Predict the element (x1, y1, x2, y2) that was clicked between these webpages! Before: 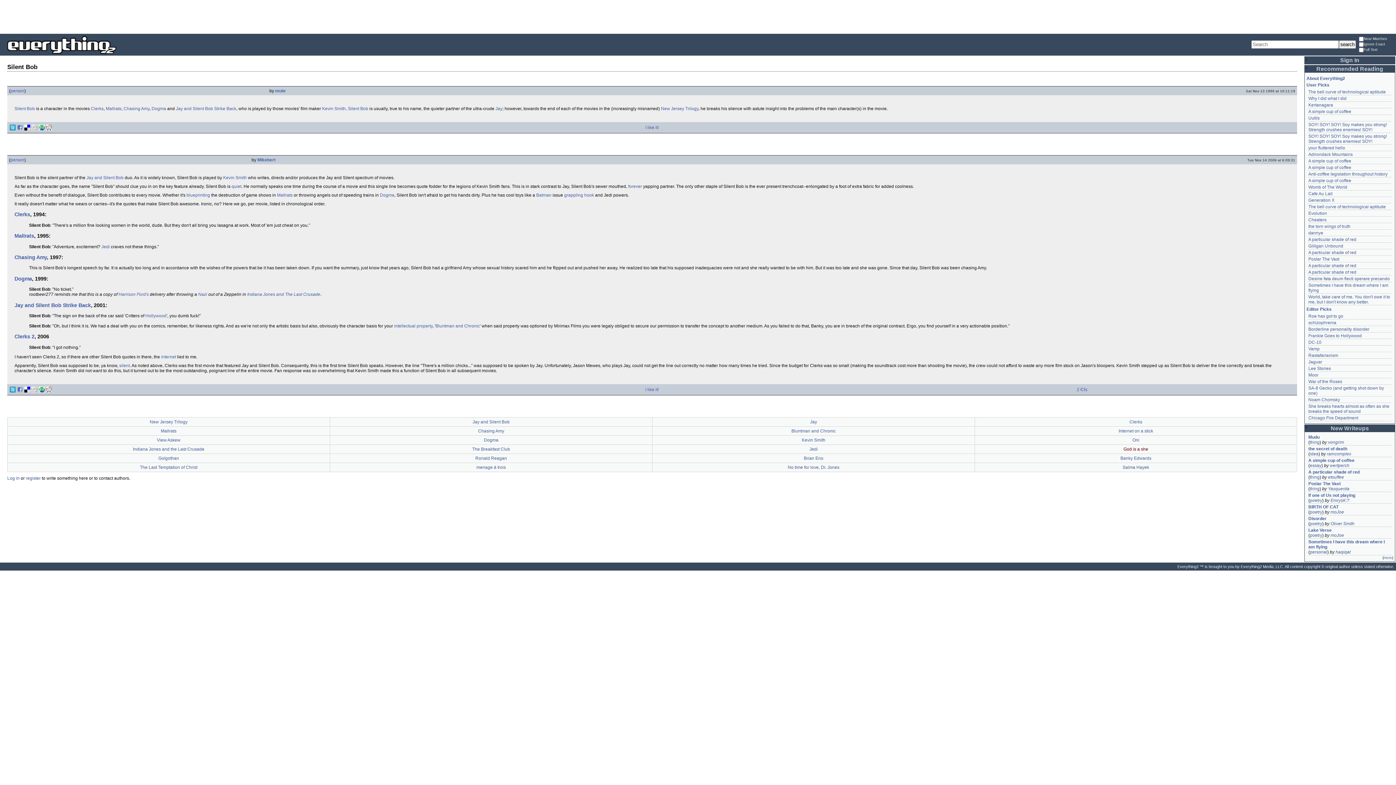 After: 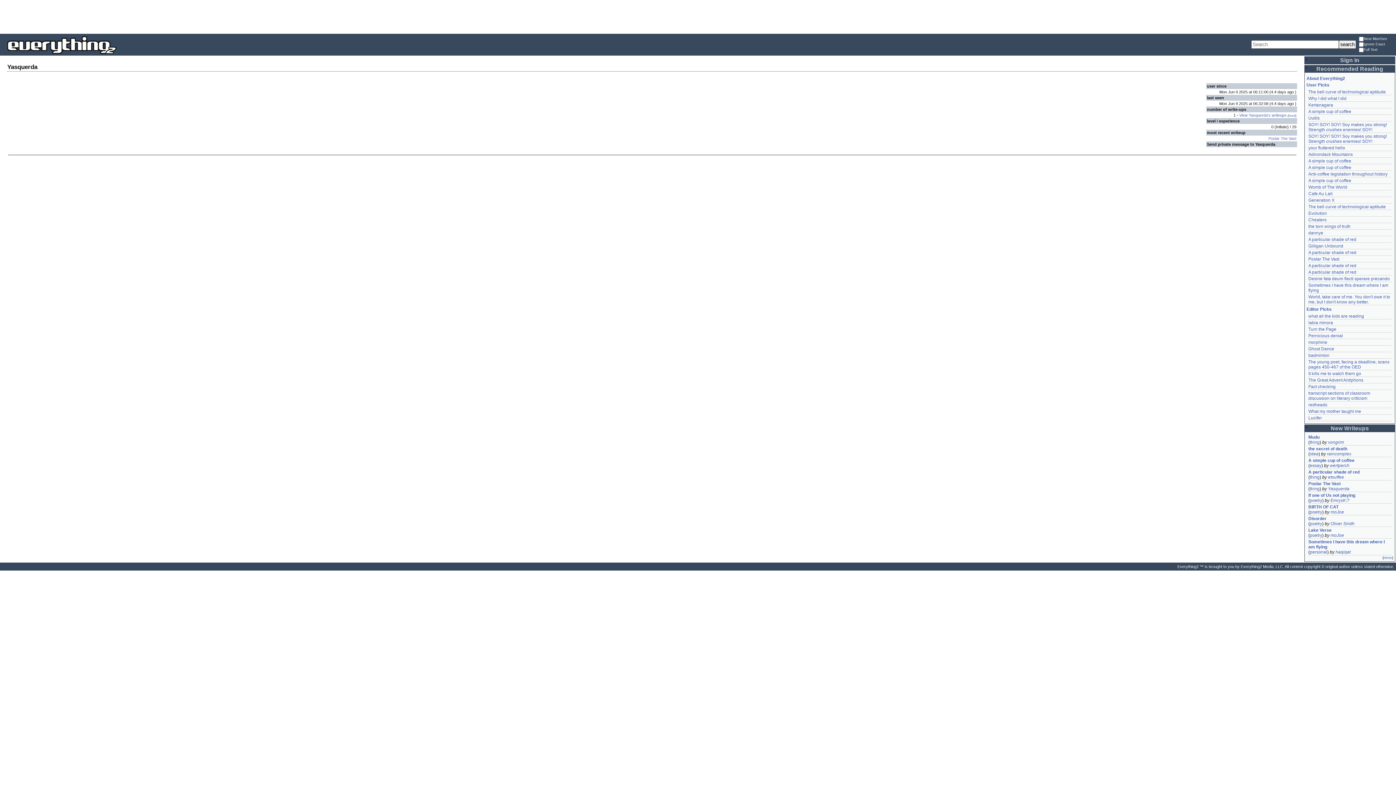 Action: label: Yasquerda bbox: (1328, 486, 1349, 491)